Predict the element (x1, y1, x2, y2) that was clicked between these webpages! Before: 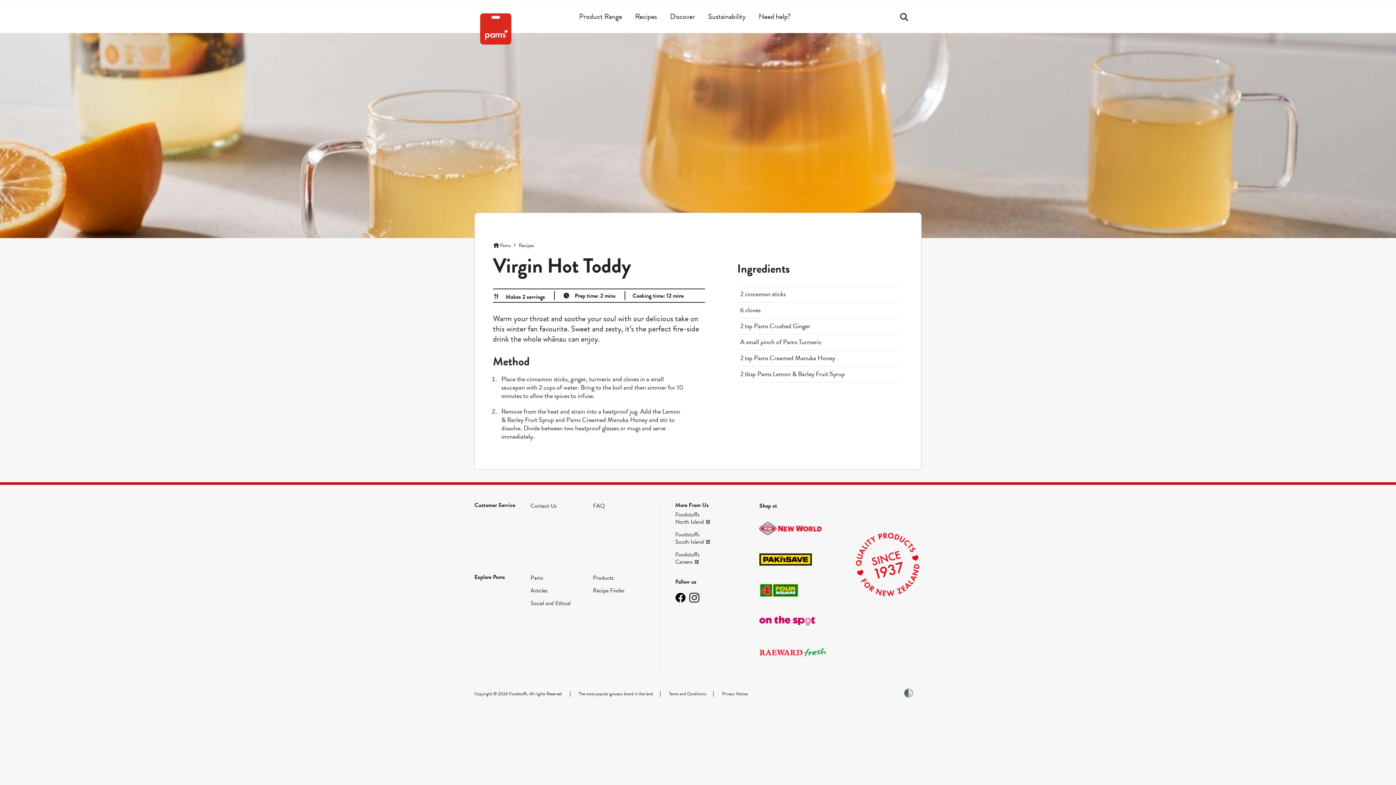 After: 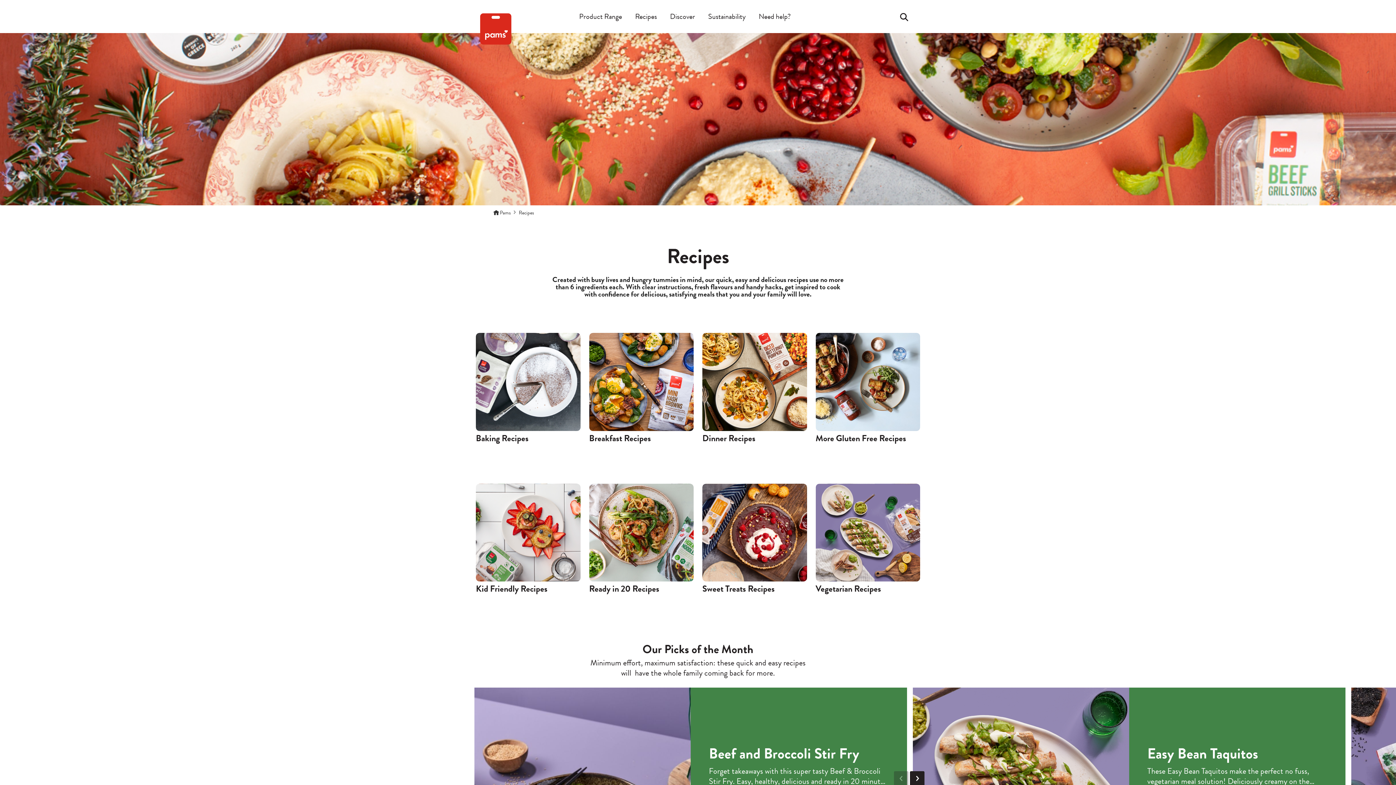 Action: bbox: (518, 241, 534, 249) label: Recipes